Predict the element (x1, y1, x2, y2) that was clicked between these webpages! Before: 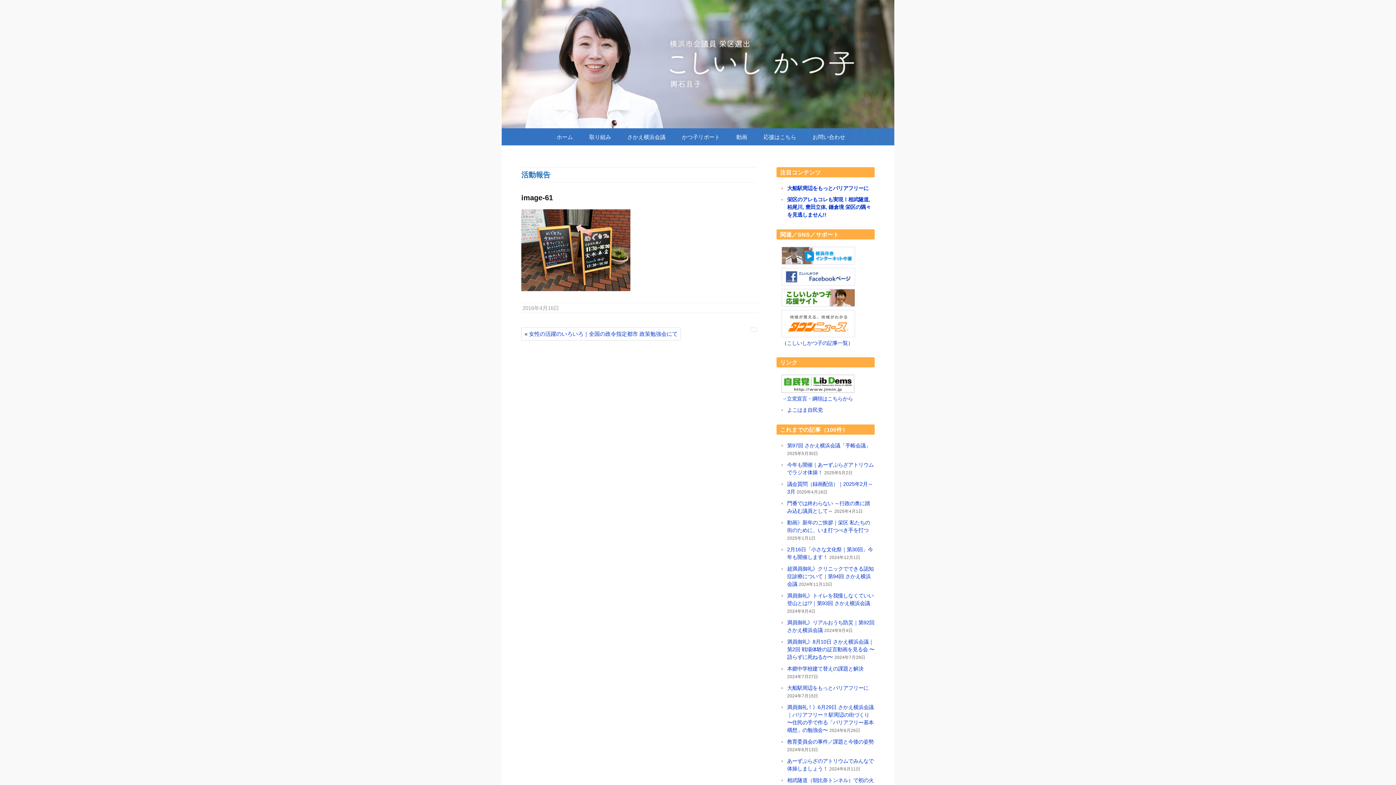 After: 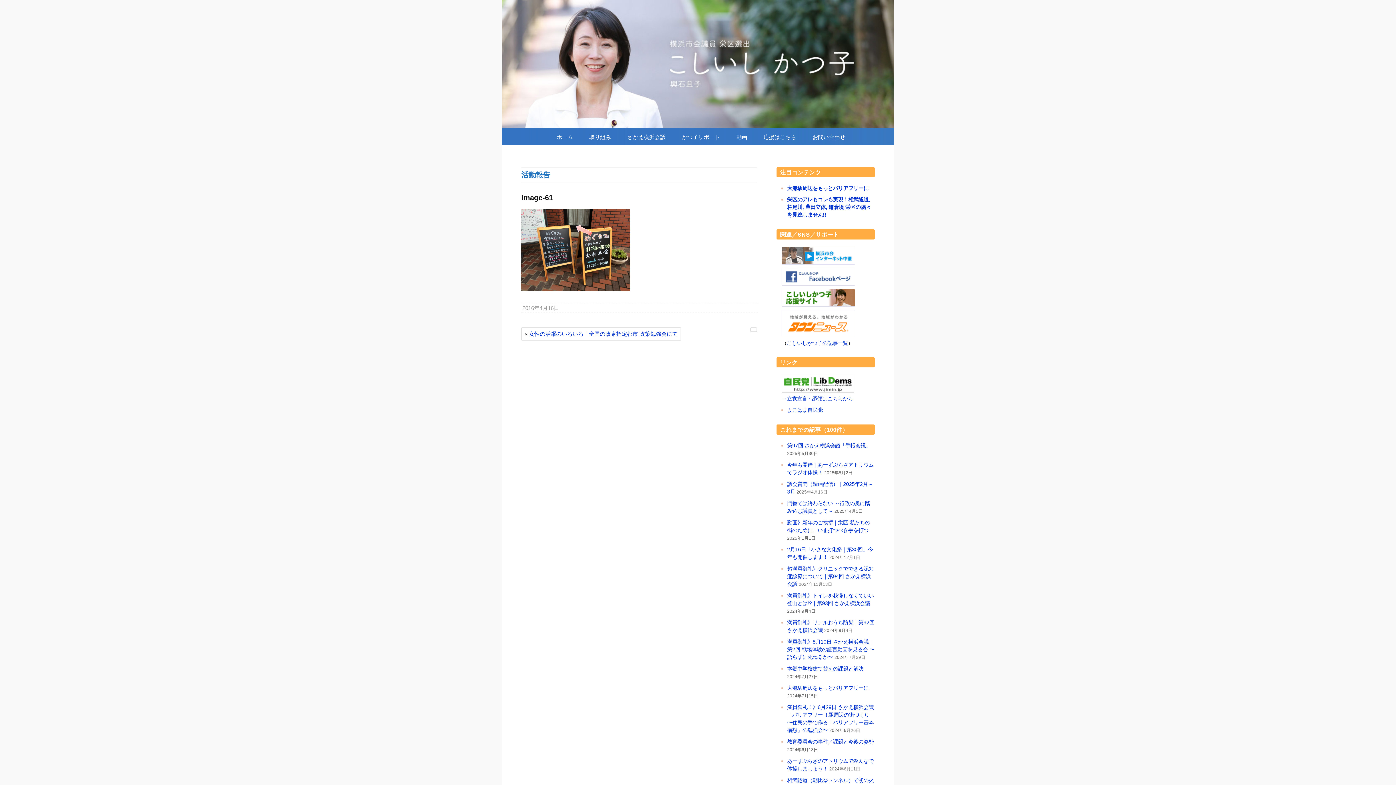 Action: bbox: (781, 332, 855, 338)